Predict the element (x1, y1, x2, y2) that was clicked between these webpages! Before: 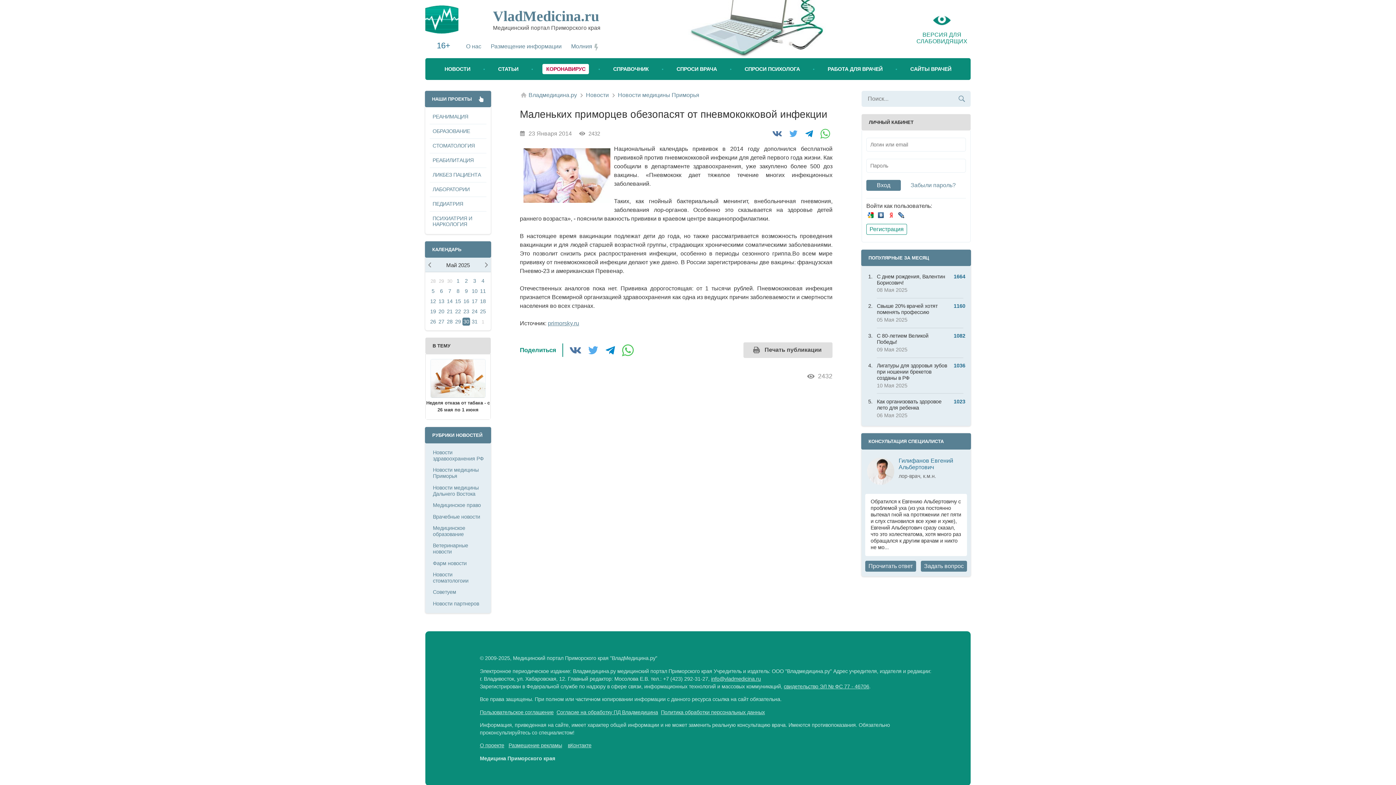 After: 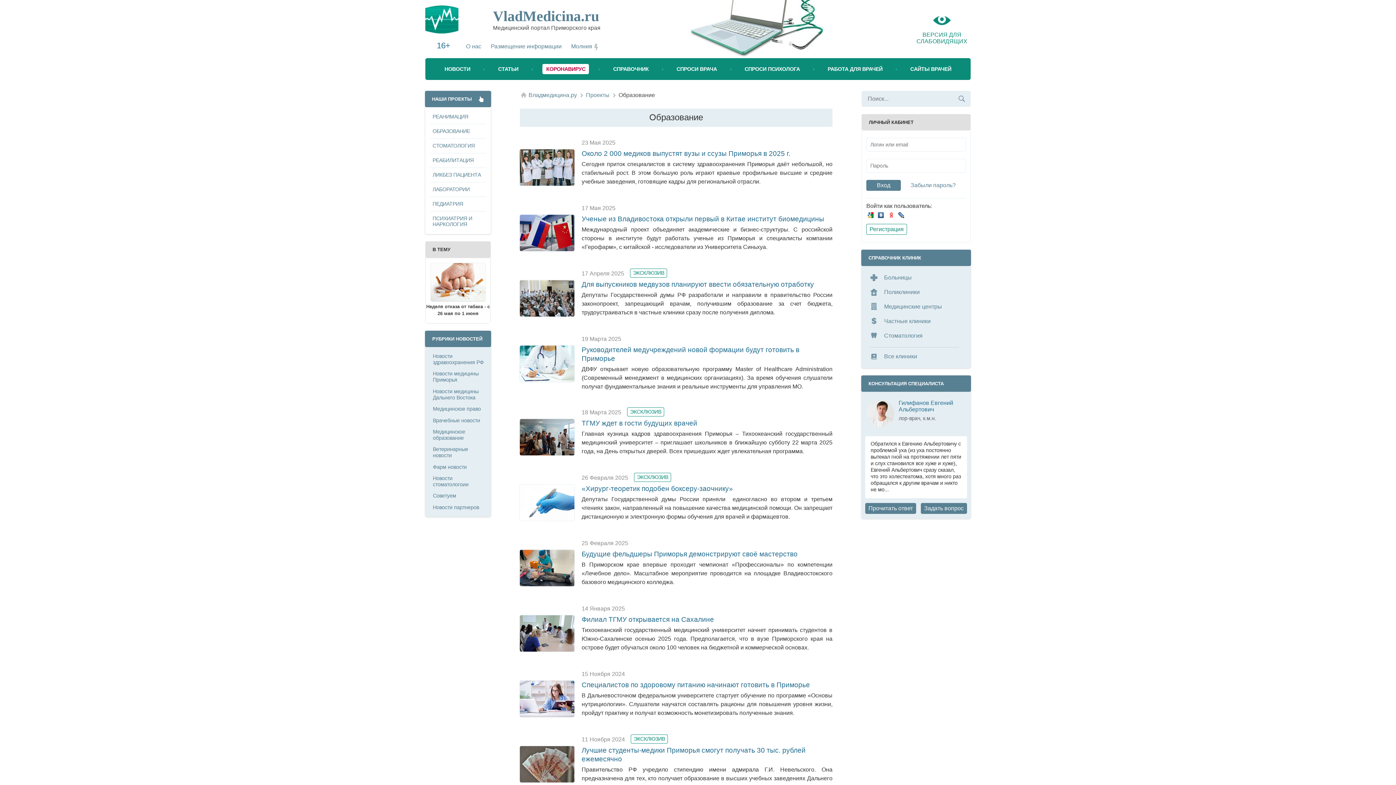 Action: label: ОБРАЗОВАНИЕ bbox: (425, 124, 490, 138)